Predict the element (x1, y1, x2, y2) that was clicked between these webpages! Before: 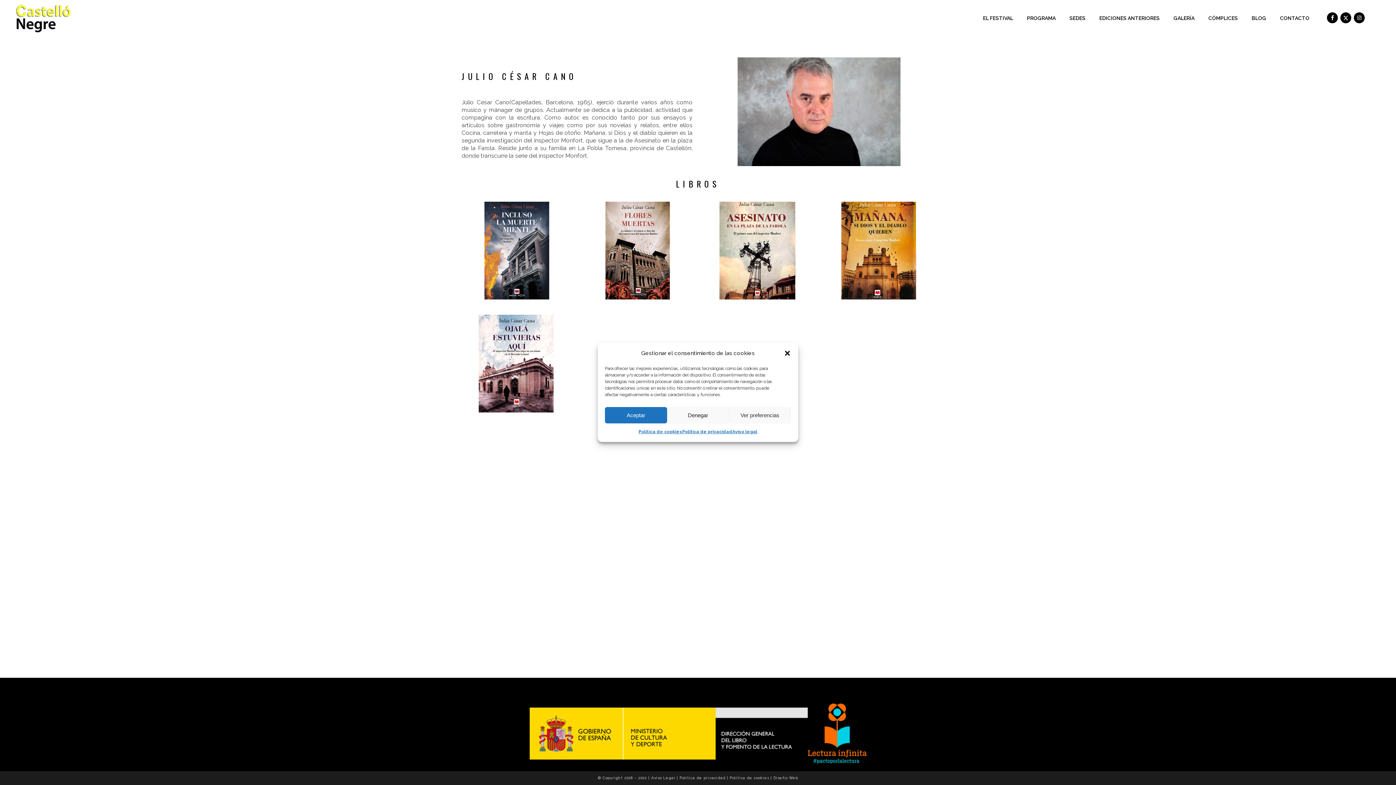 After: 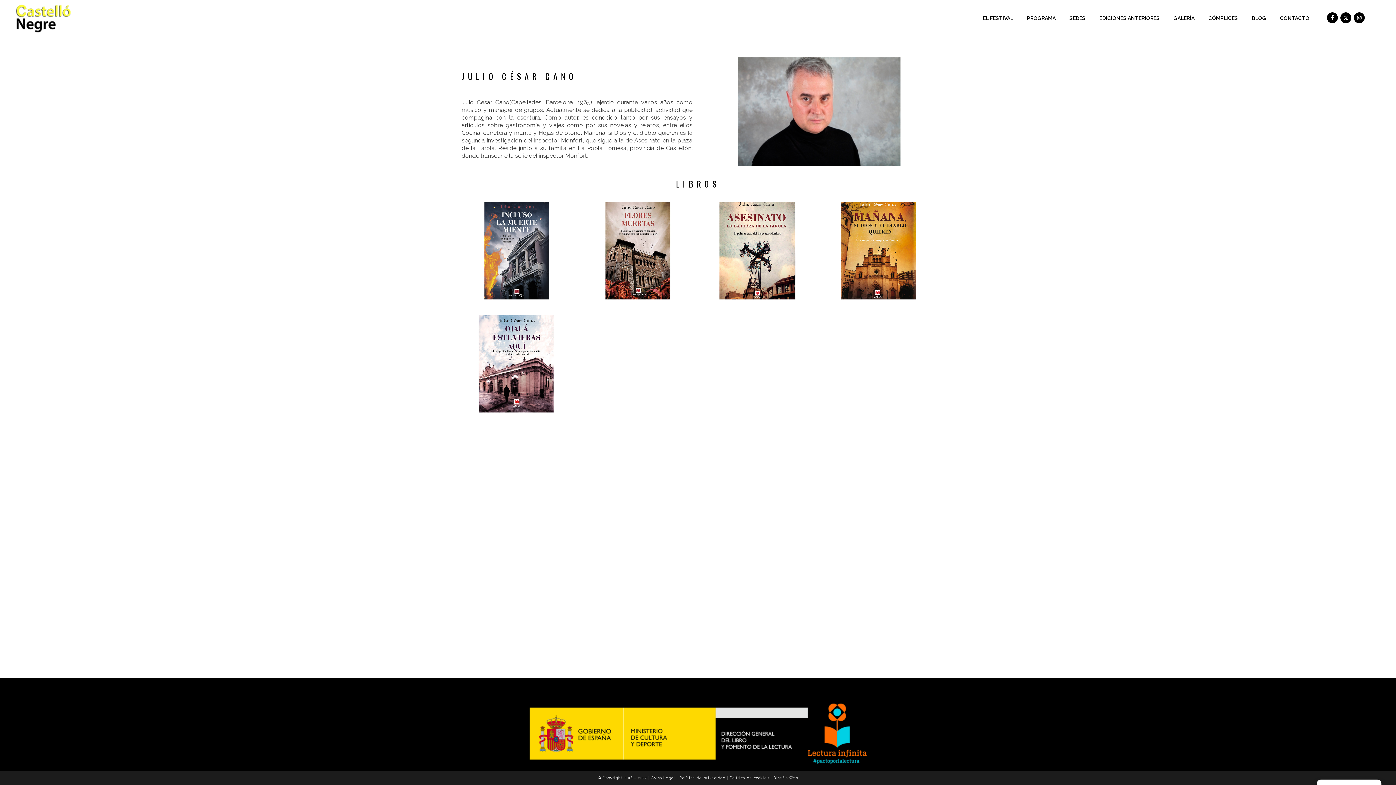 Action: label: Denegar bbox: (667, 407, 729, 423)